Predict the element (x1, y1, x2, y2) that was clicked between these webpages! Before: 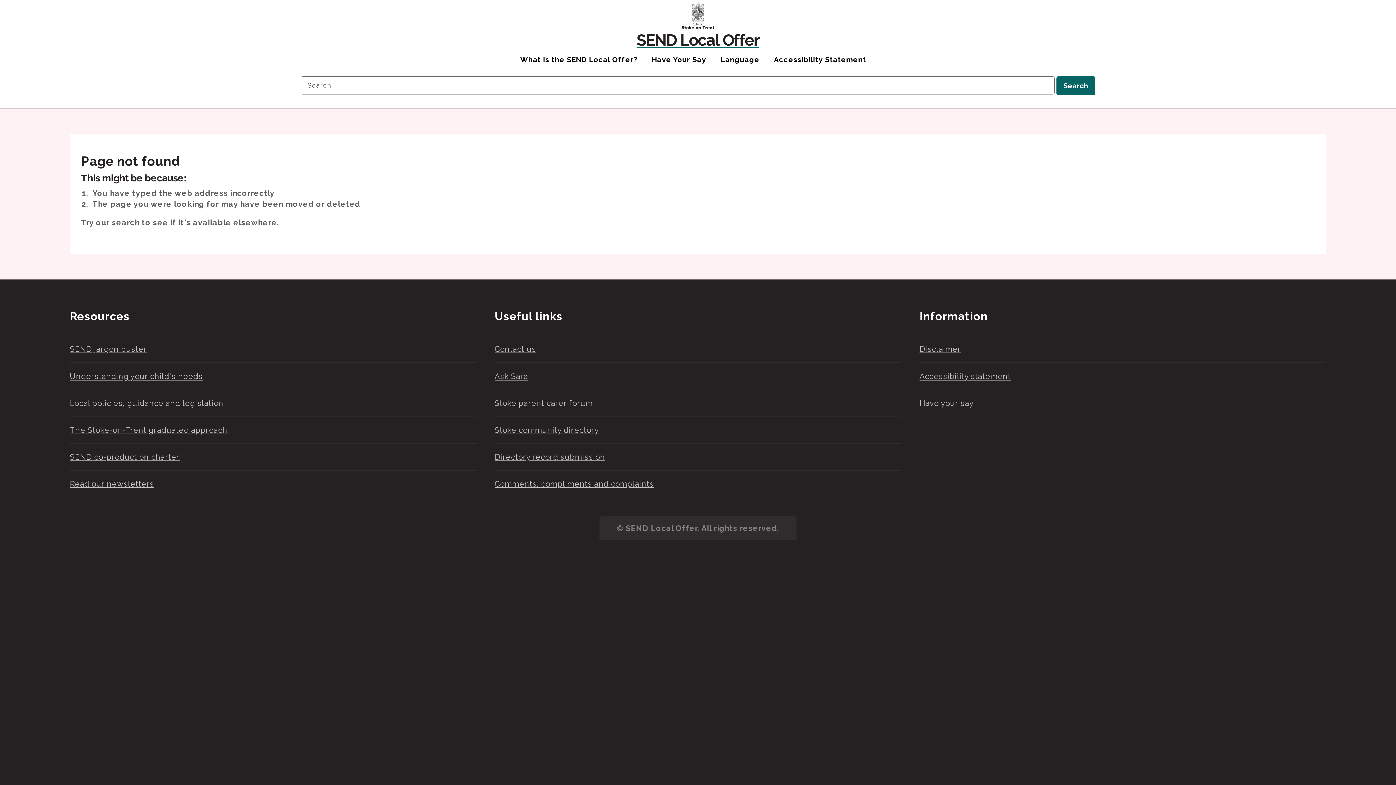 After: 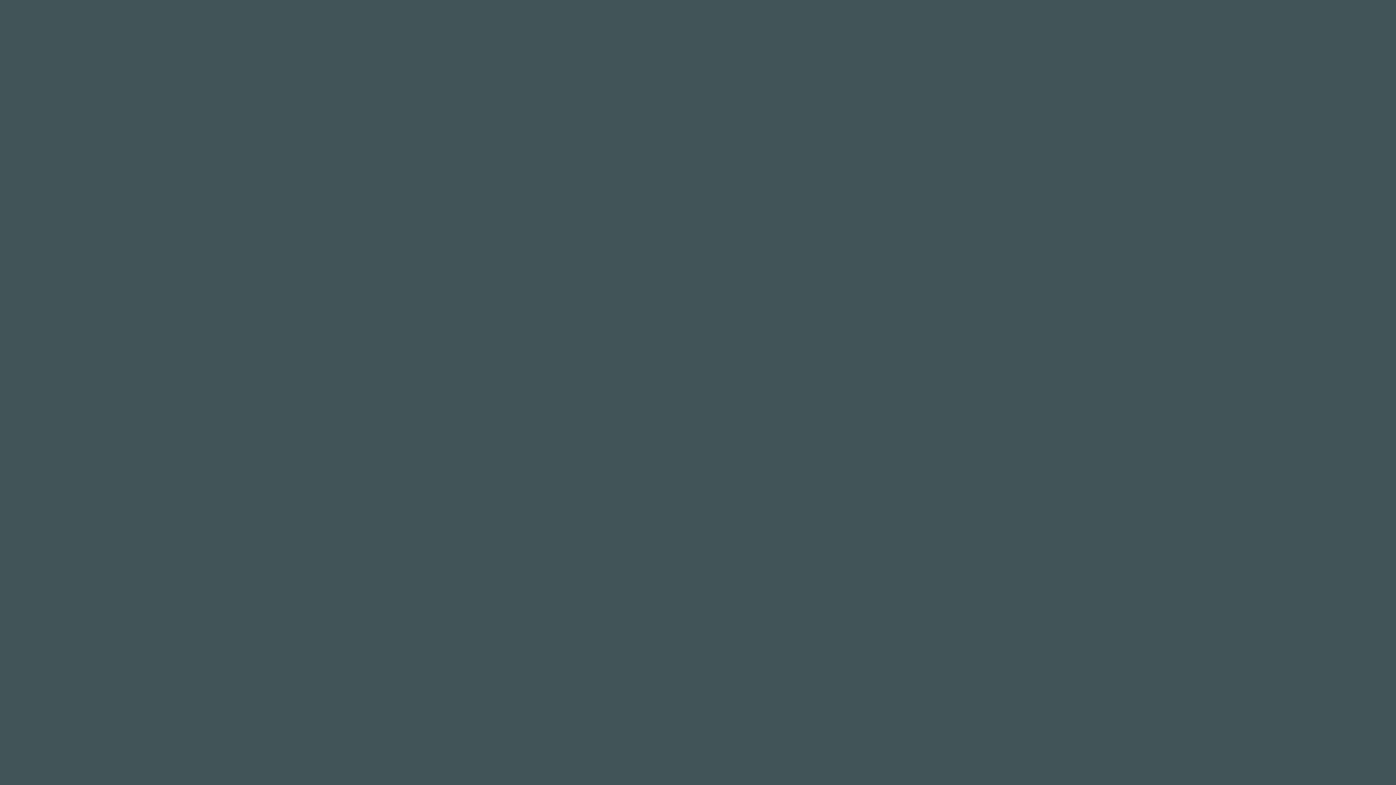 Action: bbox: (494, 371, 528, 380) label: Ask Sara